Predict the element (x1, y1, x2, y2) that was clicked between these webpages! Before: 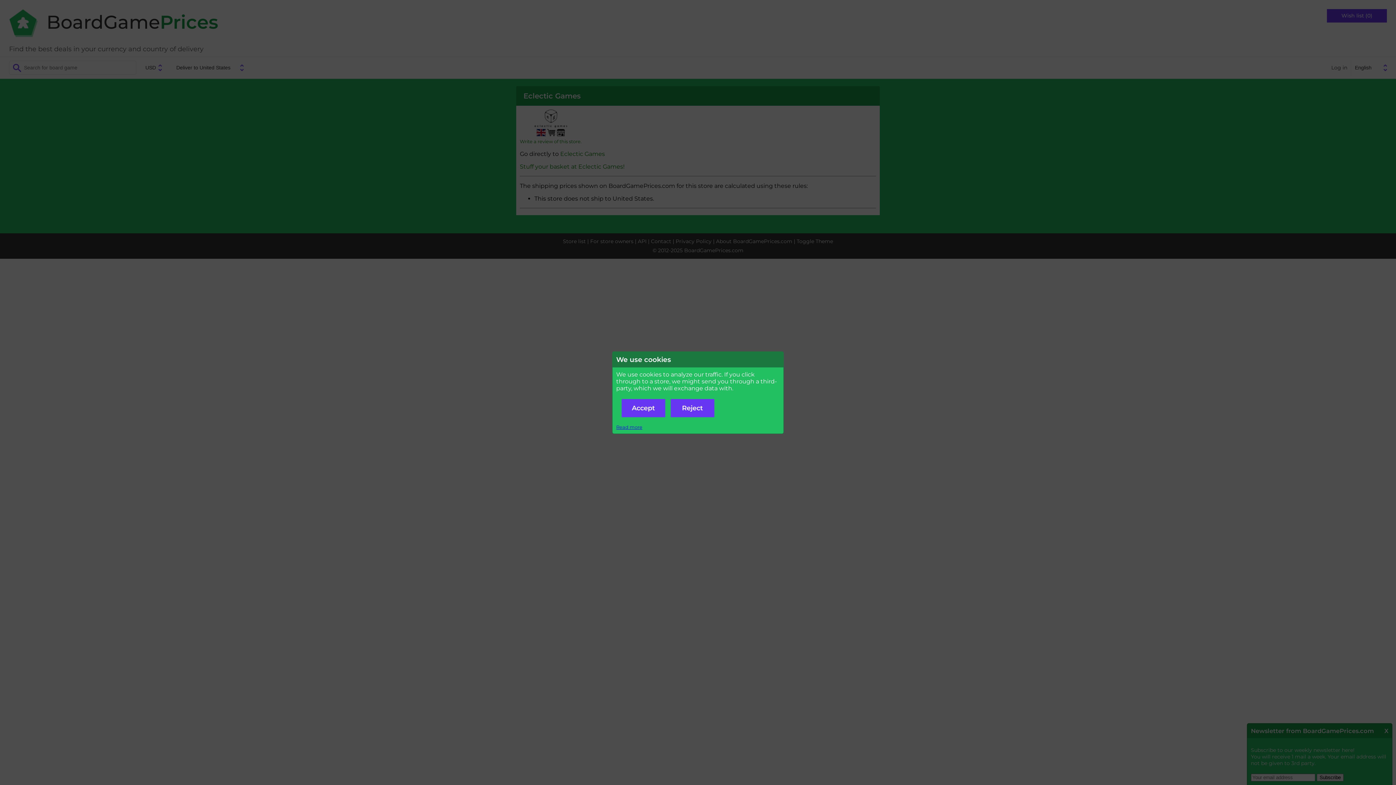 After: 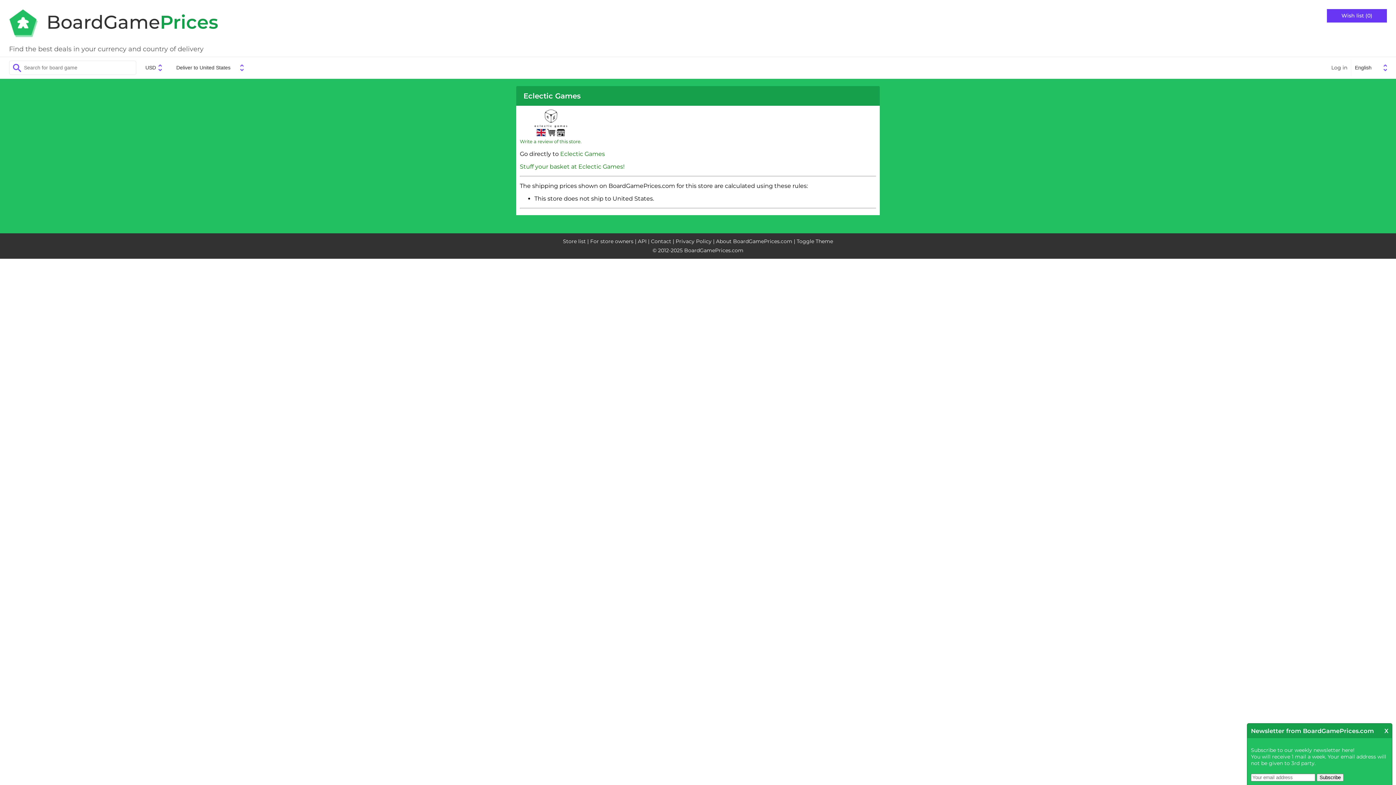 Action: label: Accept bbox: (621, 399, 665, 417)